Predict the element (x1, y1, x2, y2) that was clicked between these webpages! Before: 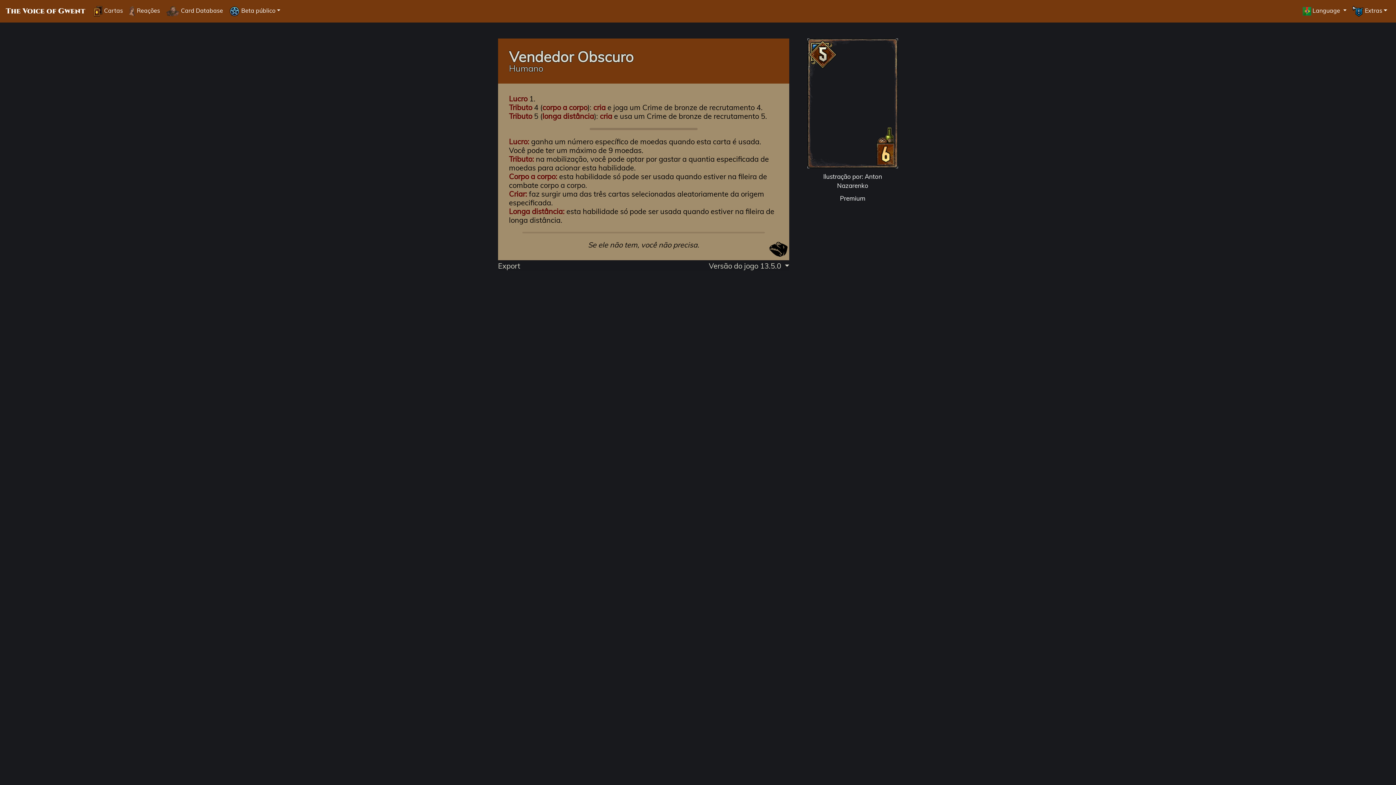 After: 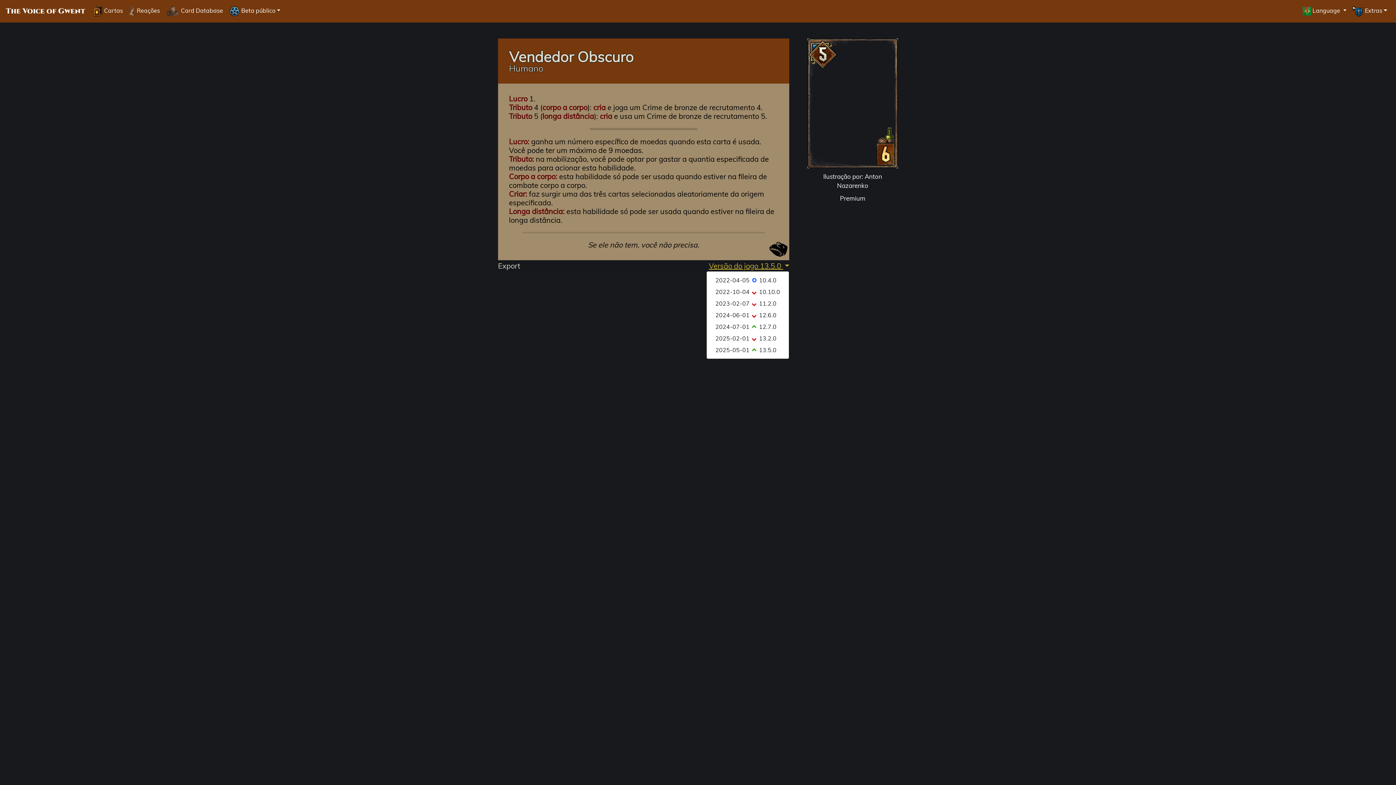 Action: bbox: (709, 261, 789, 270) label: Versão do jogo 13.5.0 